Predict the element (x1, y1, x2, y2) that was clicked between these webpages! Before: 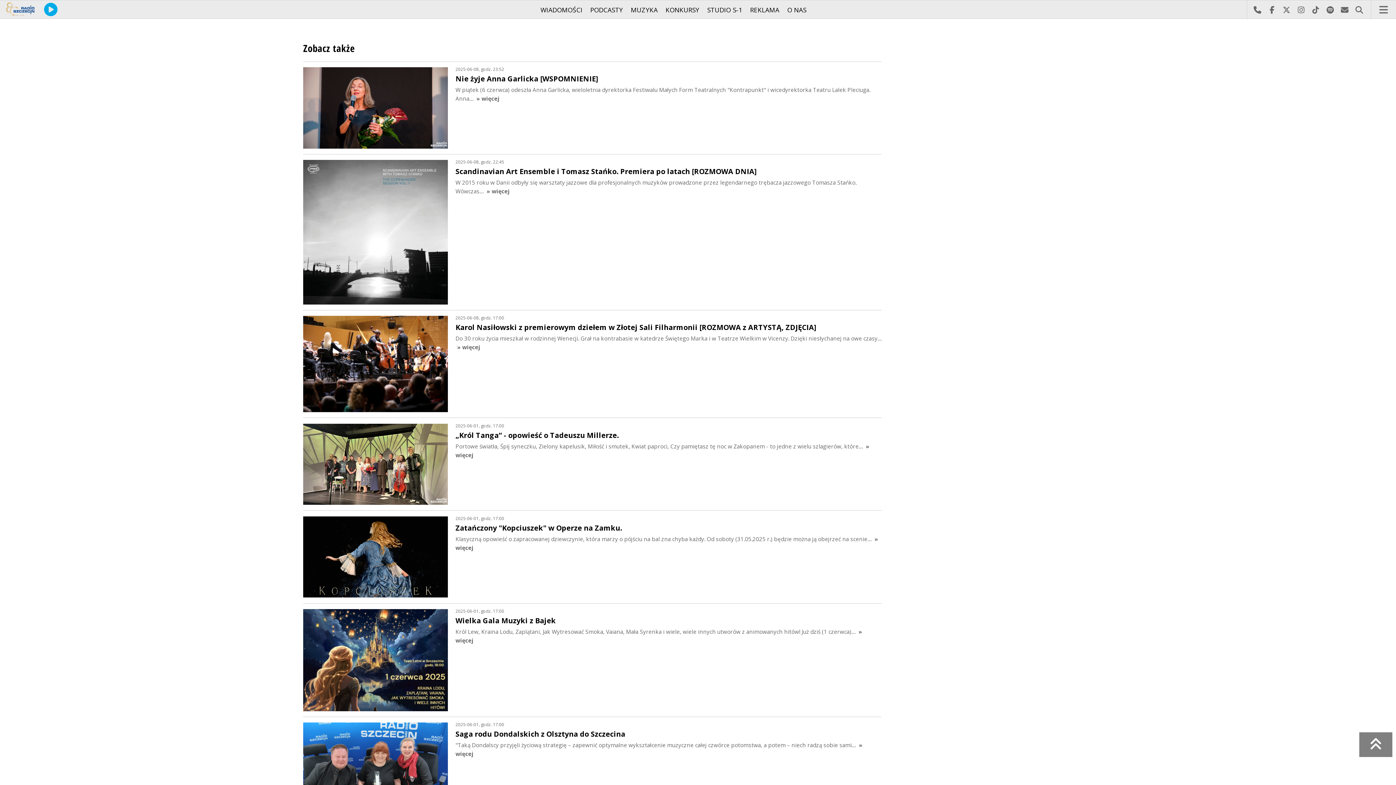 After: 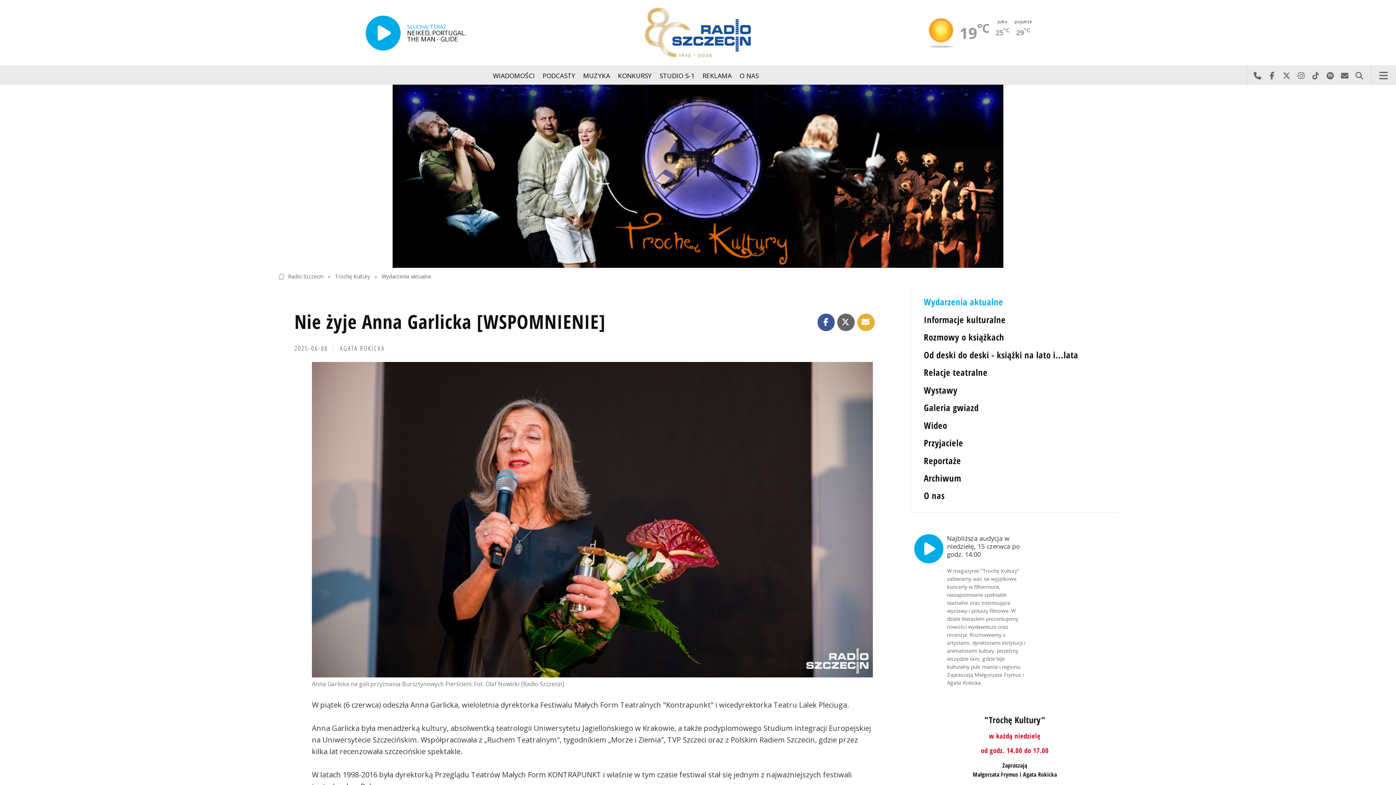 Action: label: 2025-06-08, godz. 23:52
Nie żyje Anna Garlicka [WSPOMNIENIE]
W piątek (6 czerwca) odeszła Anna Garlicka, wieloletnia dyrektorka Festiwalu Małych Form Teatralnych "Kontrapunkt" i wicedyrektorka Teatru Lalek Pleciuga. Anna… » więcej bbox: (303, 61, 881, 154)